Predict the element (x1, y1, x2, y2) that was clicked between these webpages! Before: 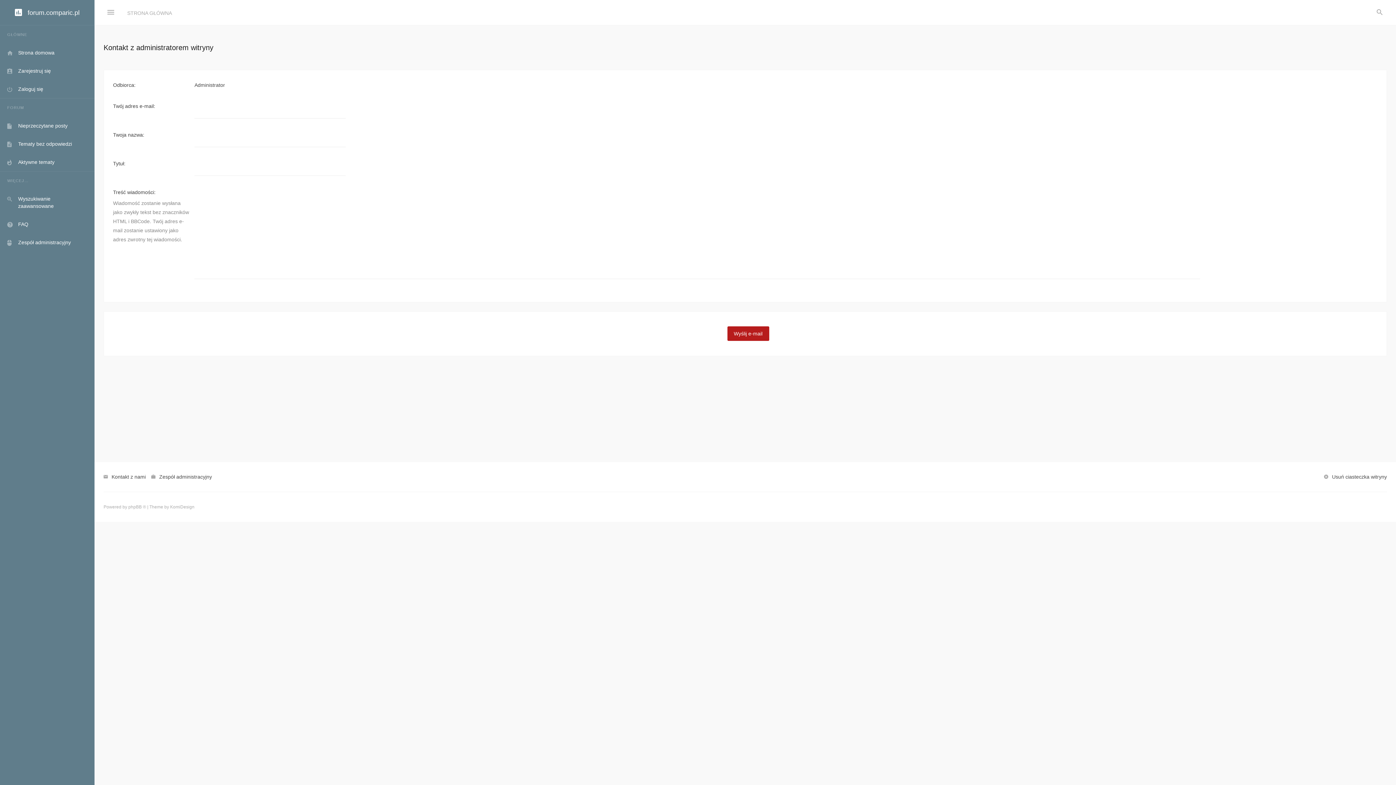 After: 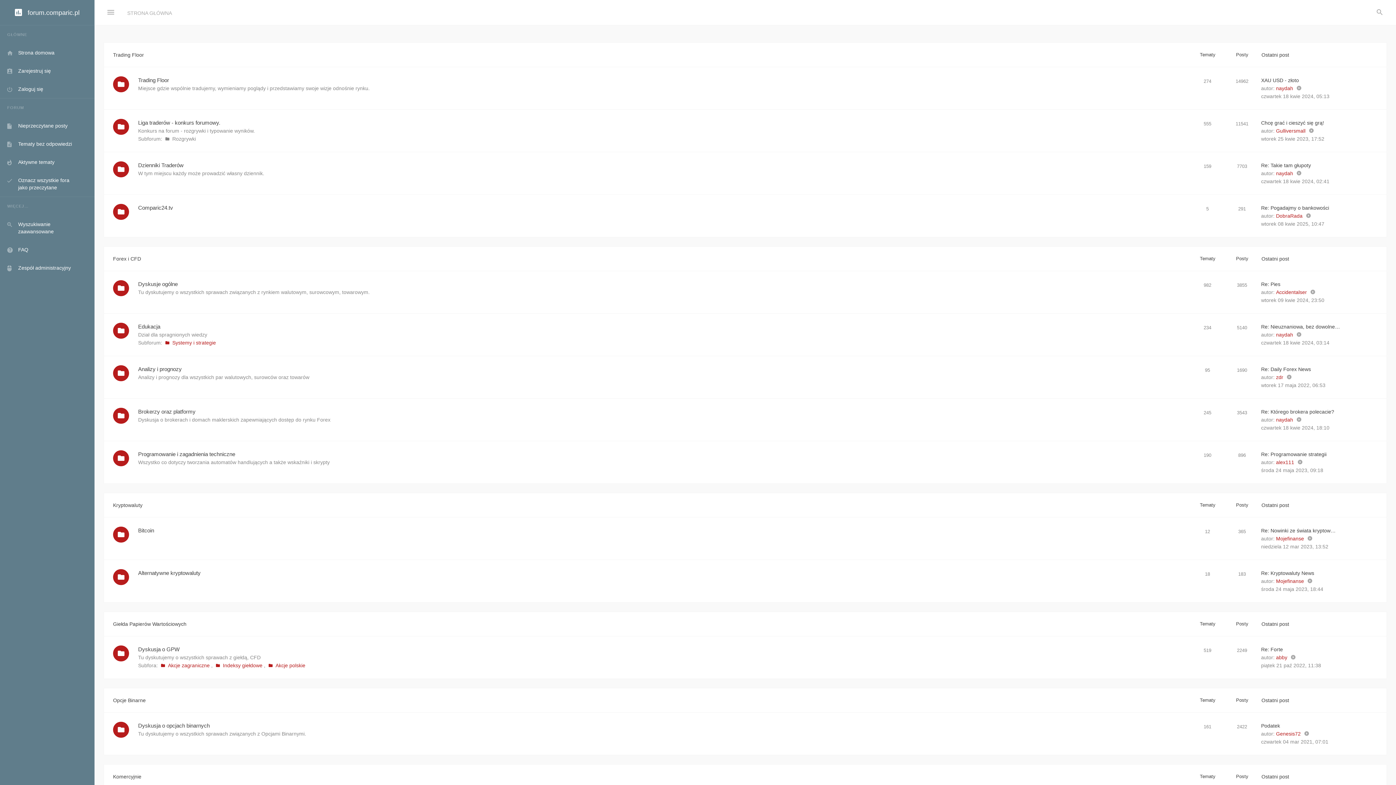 Action: bbox: (127, 10, 172, 16) label: STRONA GŁÓWNA